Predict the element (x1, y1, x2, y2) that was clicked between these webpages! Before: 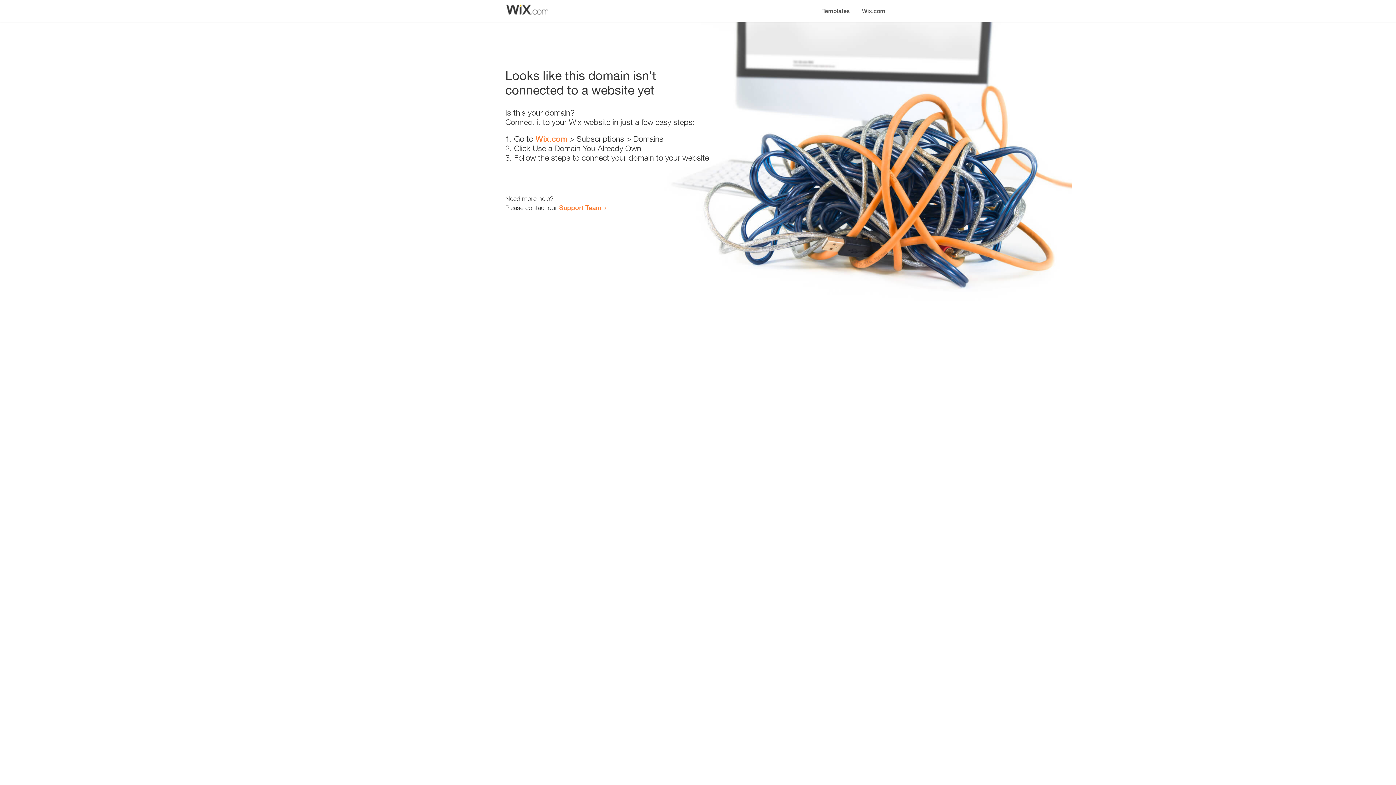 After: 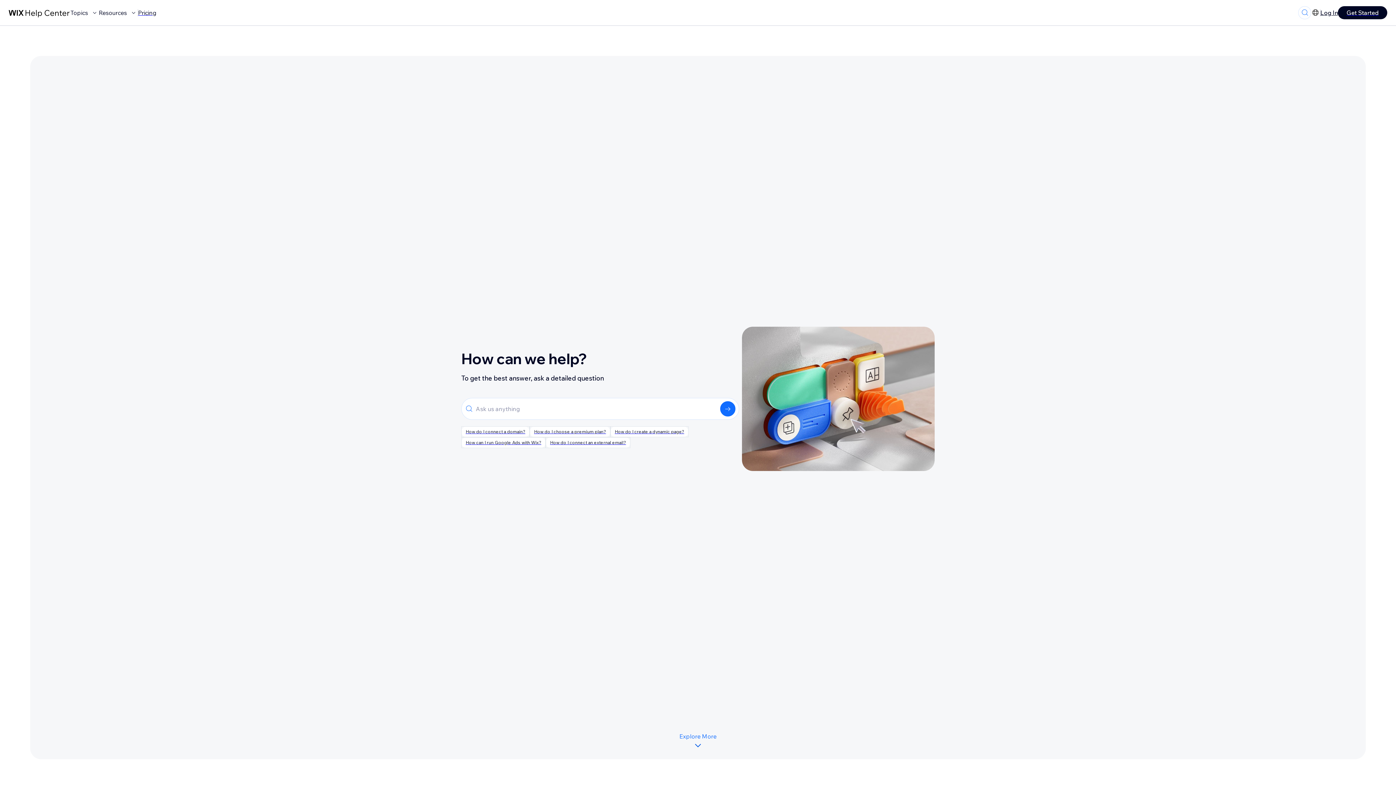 Action: bbox: (559, 203, 601, 211) label: Support Team